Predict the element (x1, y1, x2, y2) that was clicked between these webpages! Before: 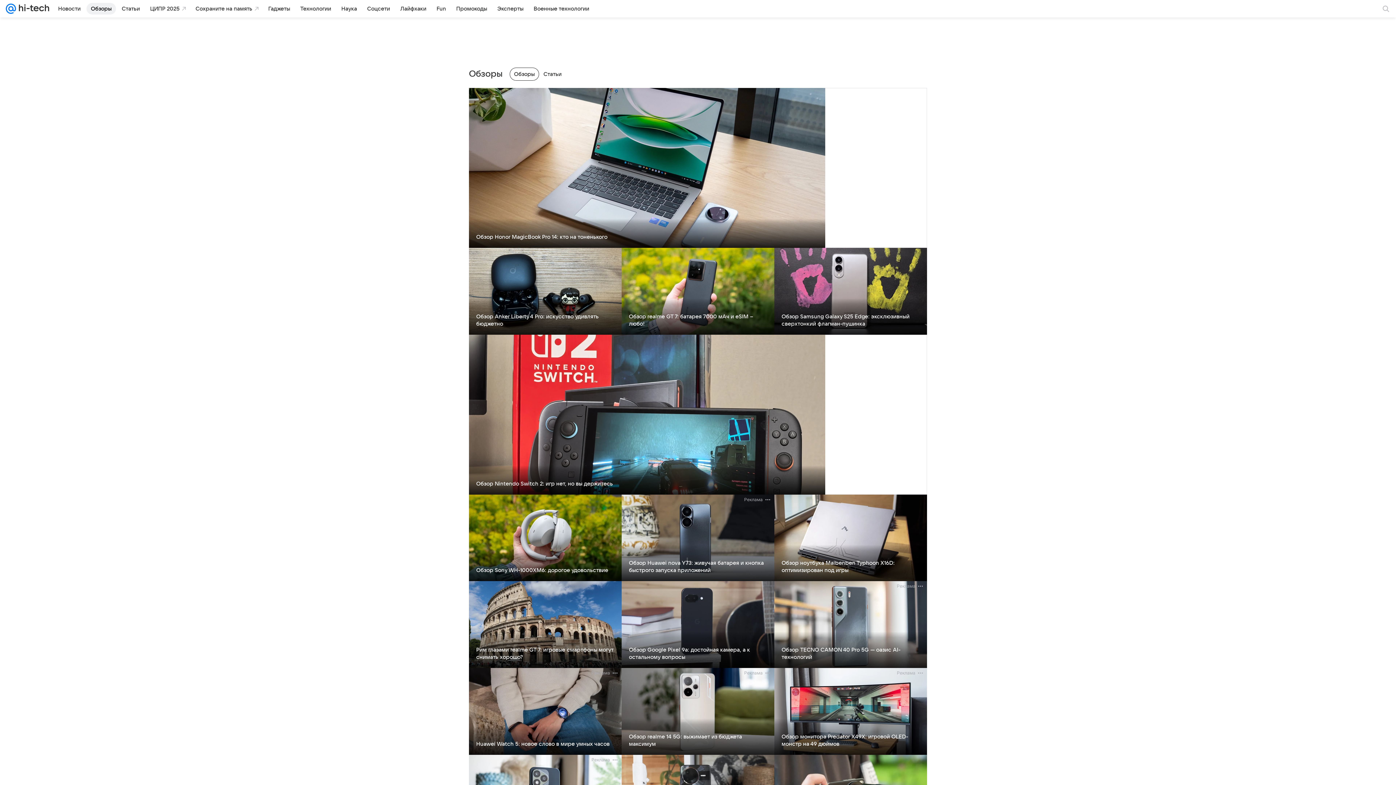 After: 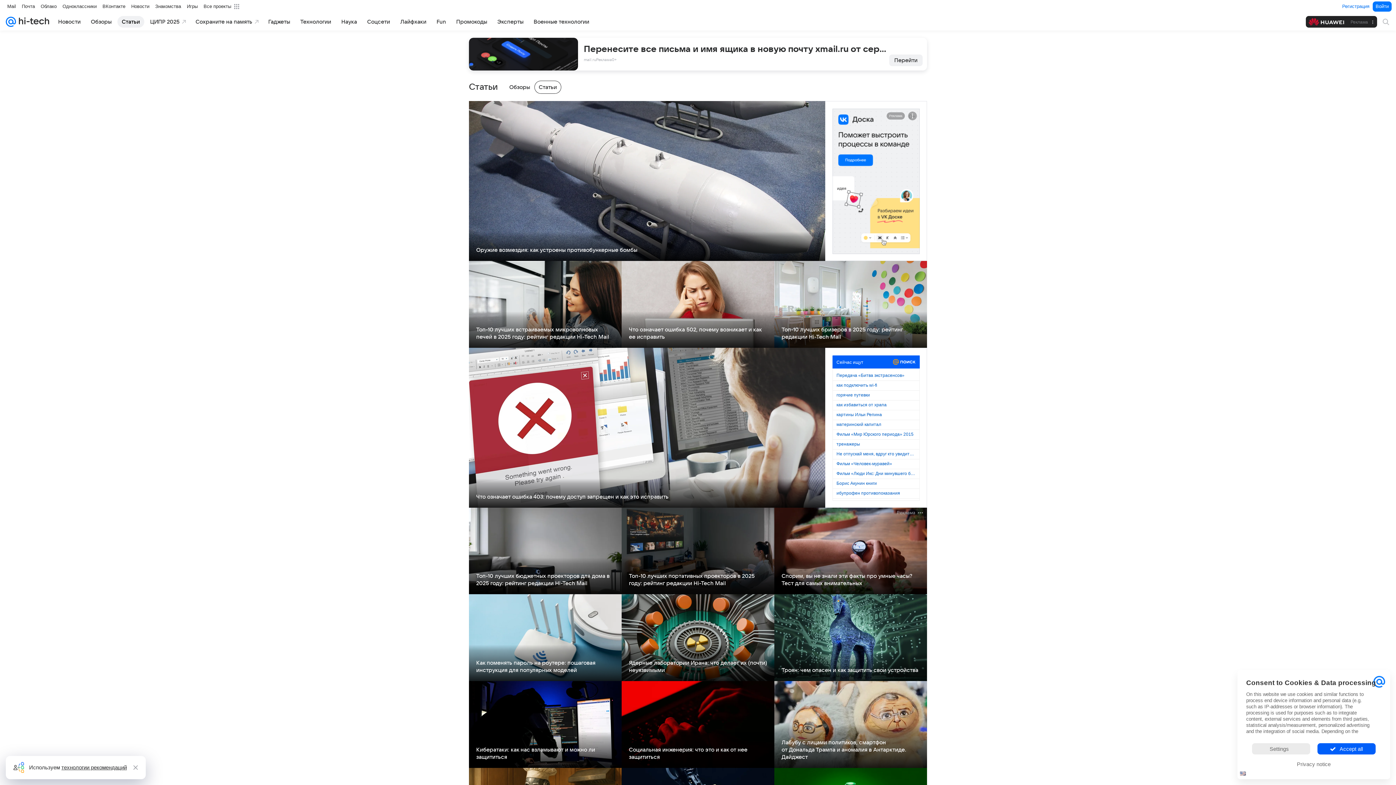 Action: label: Статьи bbox: (543, 70, 561, 77)